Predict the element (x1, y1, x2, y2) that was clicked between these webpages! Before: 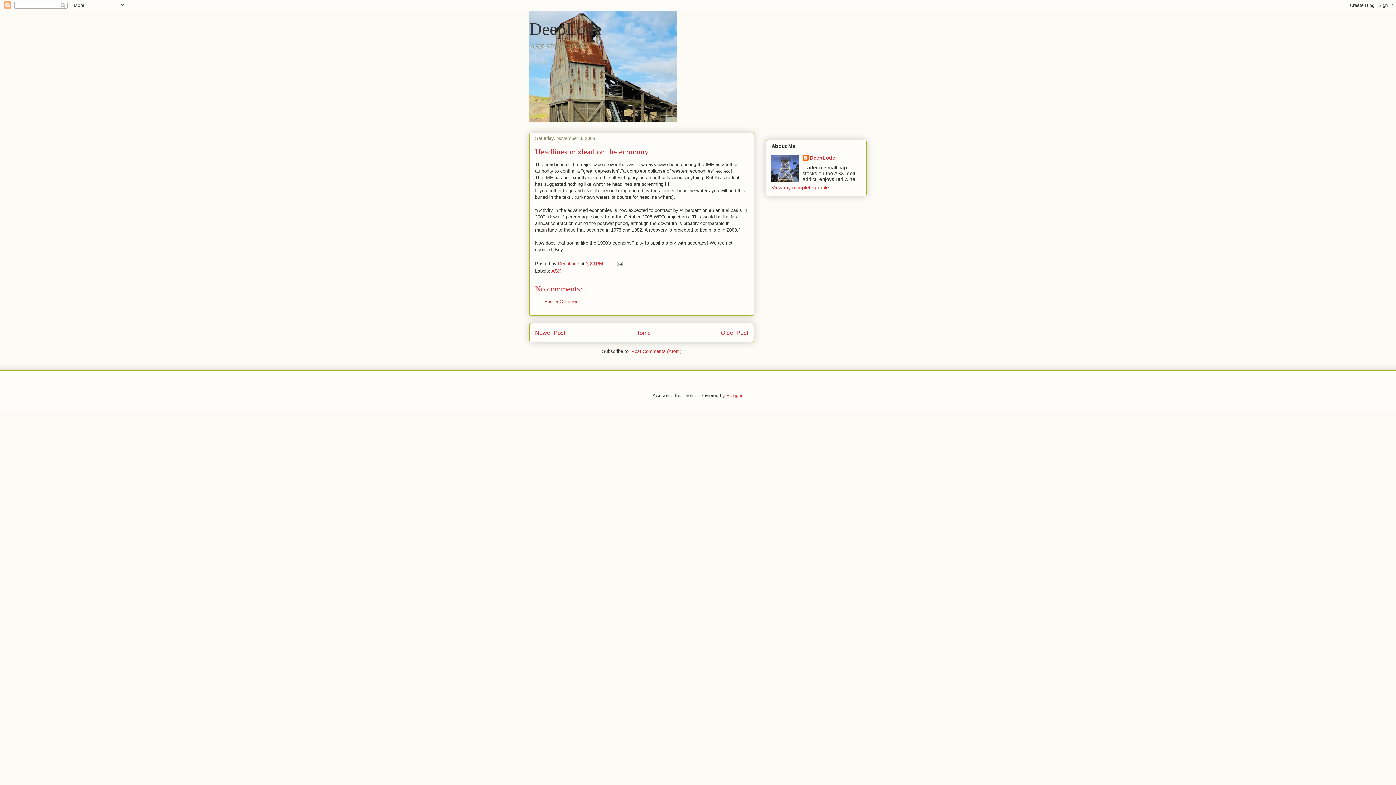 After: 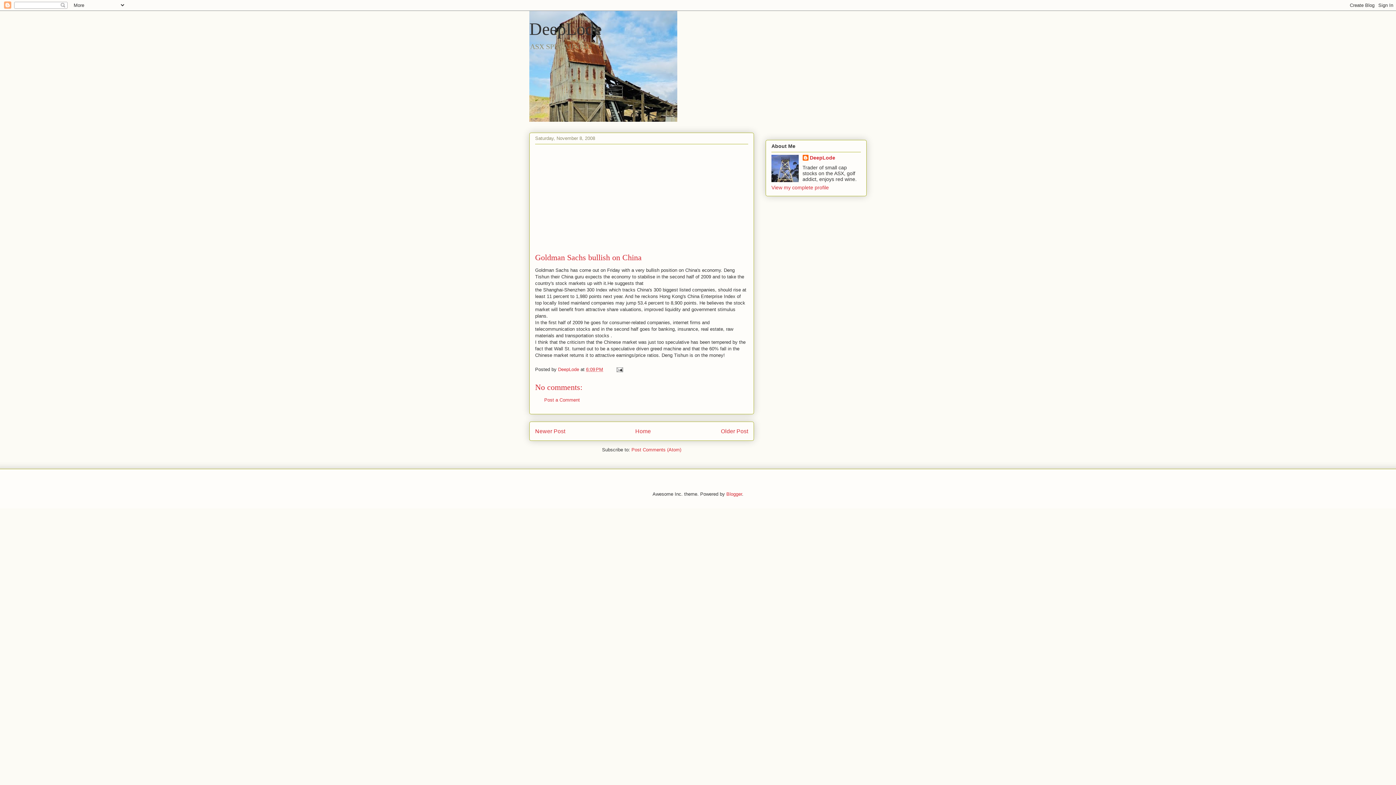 Action: bbox: (535, 329, 565, 336) label: Newer Post